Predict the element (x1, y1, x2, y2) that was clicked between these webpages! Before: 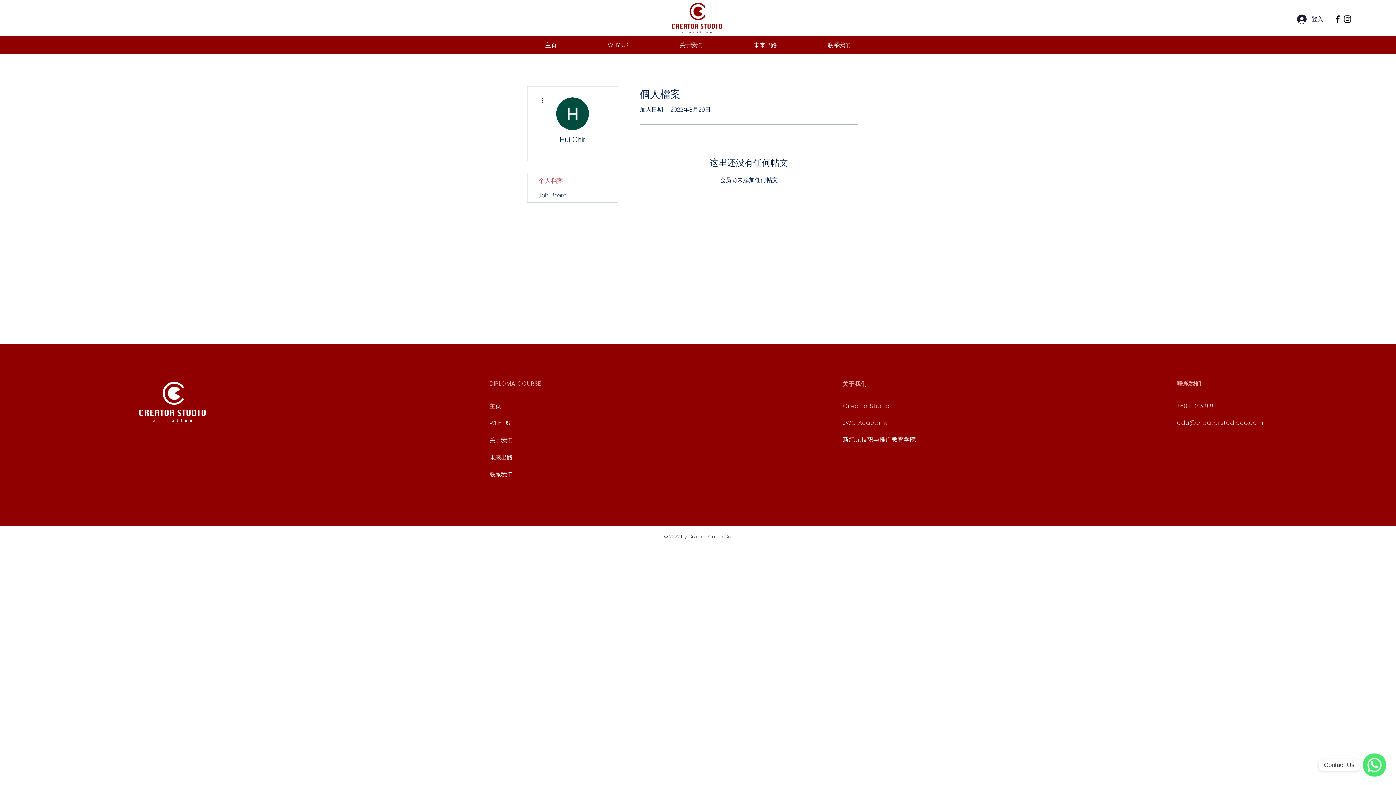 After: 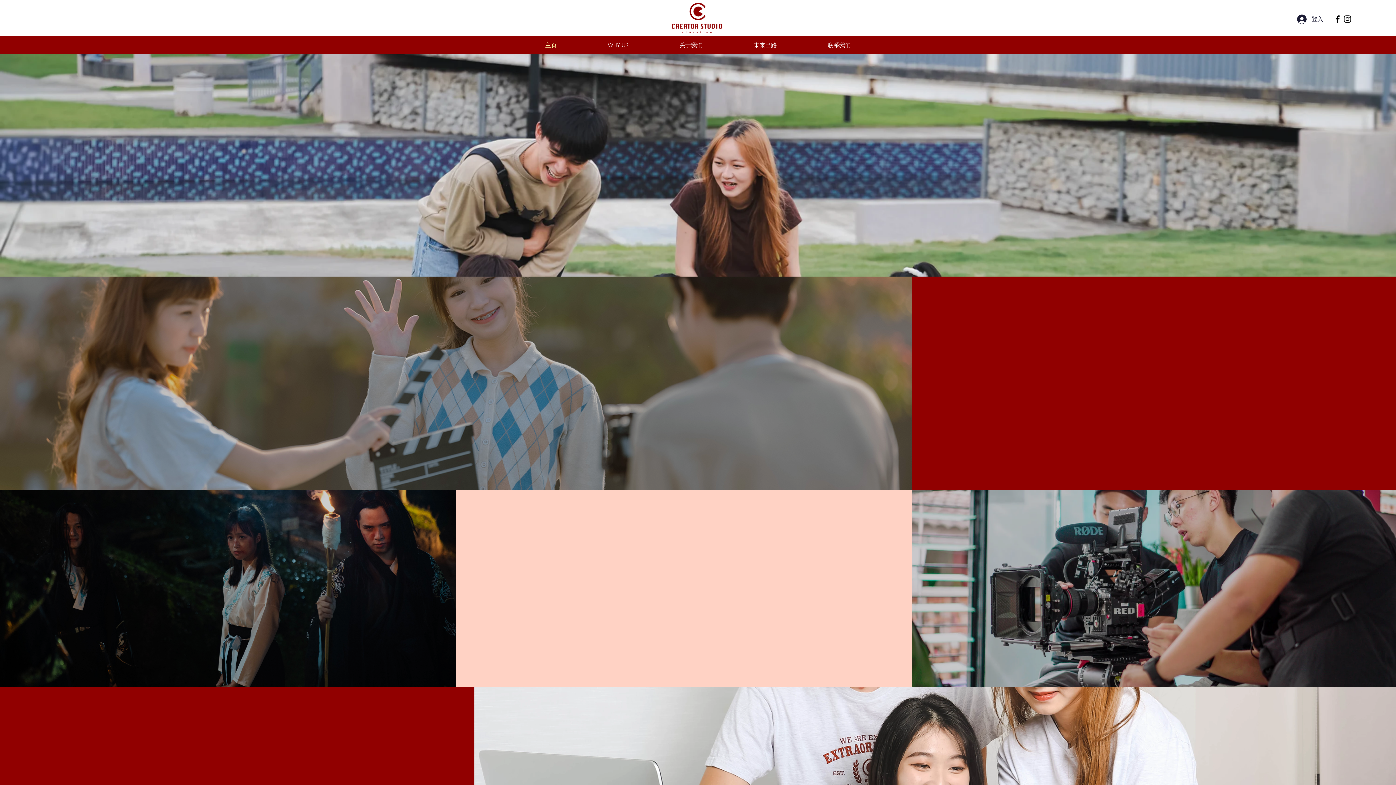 Action: label: 主页 bbox: (520, 39, 582, 51)